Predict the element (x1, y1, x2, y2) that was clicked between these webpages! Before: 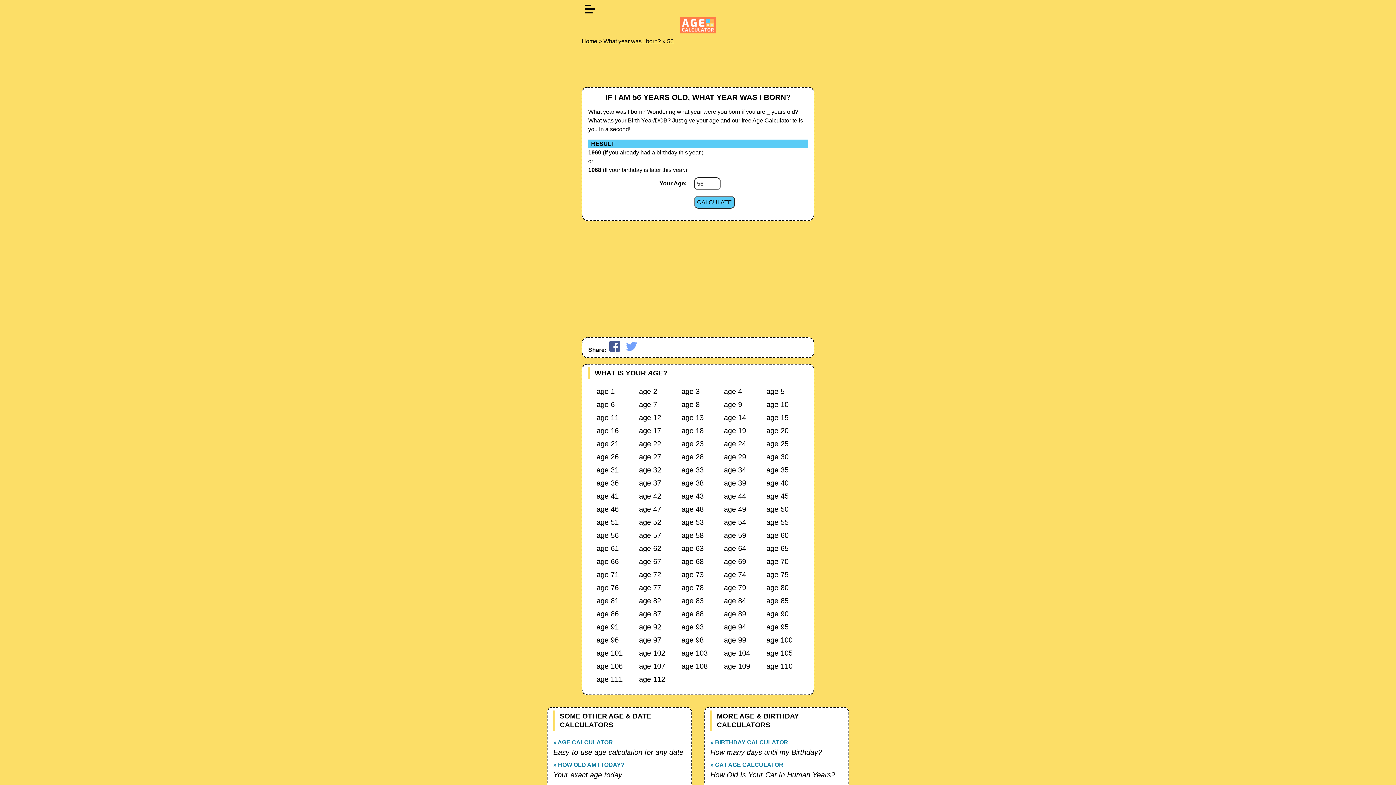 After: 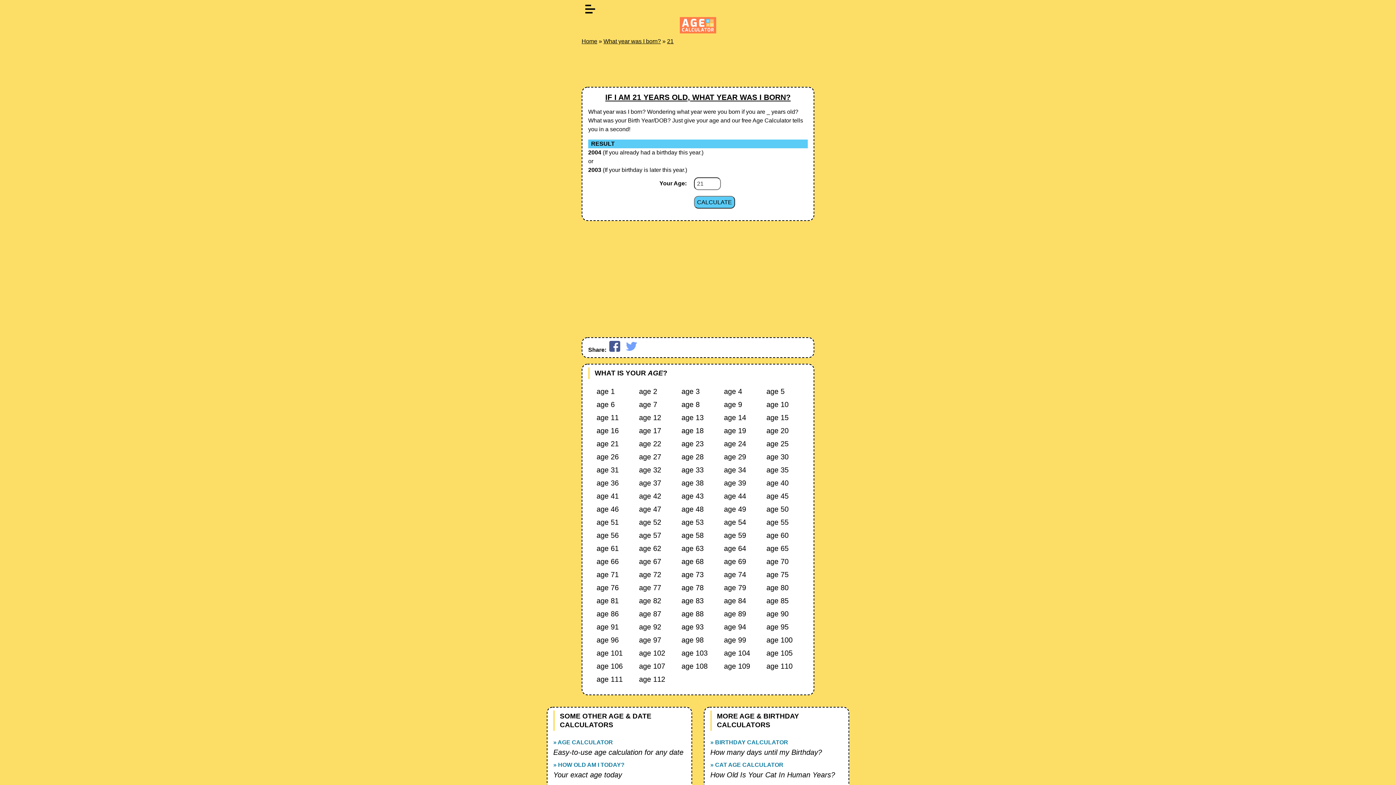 Action: label: age 21 bbox: (596, 438, 637, 449)